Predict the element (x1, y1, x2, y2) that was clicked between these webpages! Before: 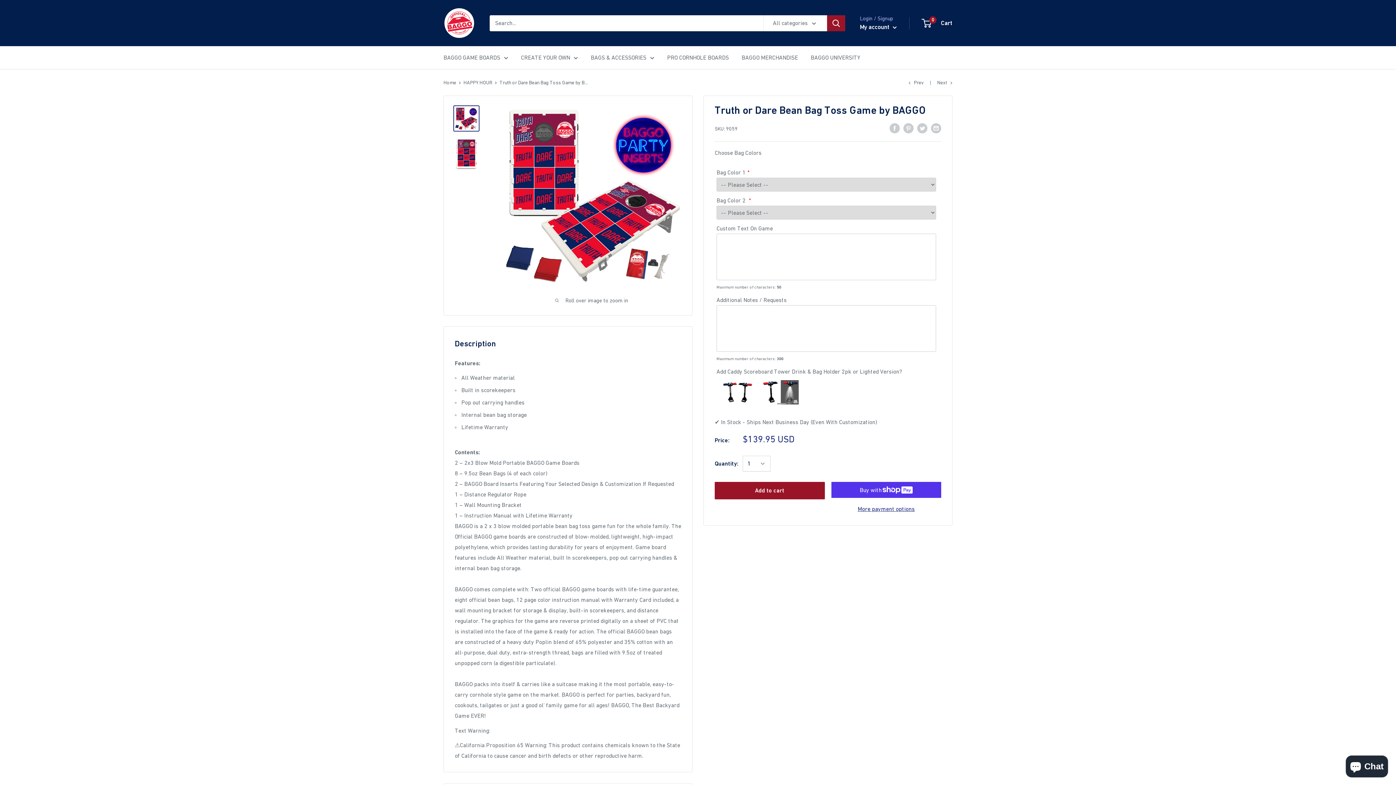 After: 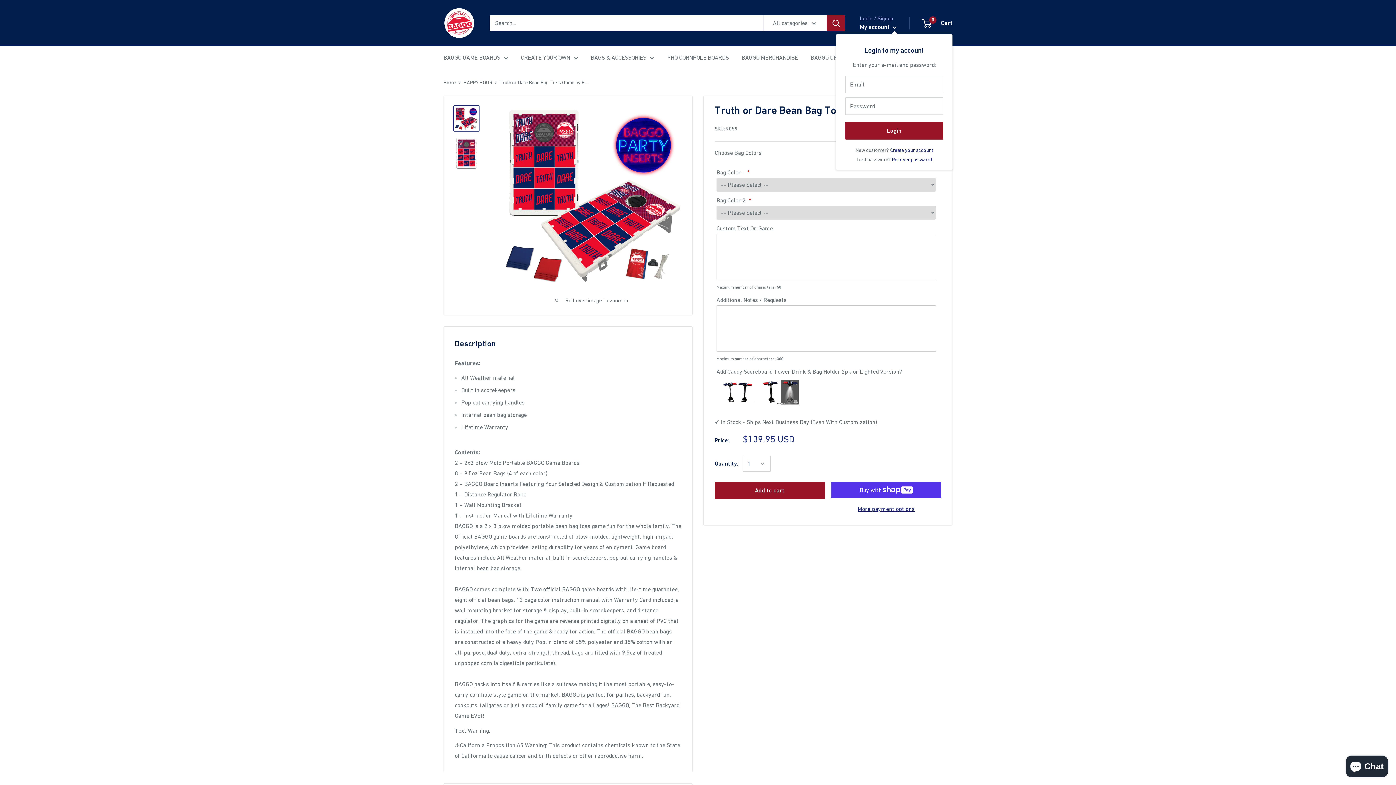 Action: bbox: (860, 21, 897, 32) label: My account 